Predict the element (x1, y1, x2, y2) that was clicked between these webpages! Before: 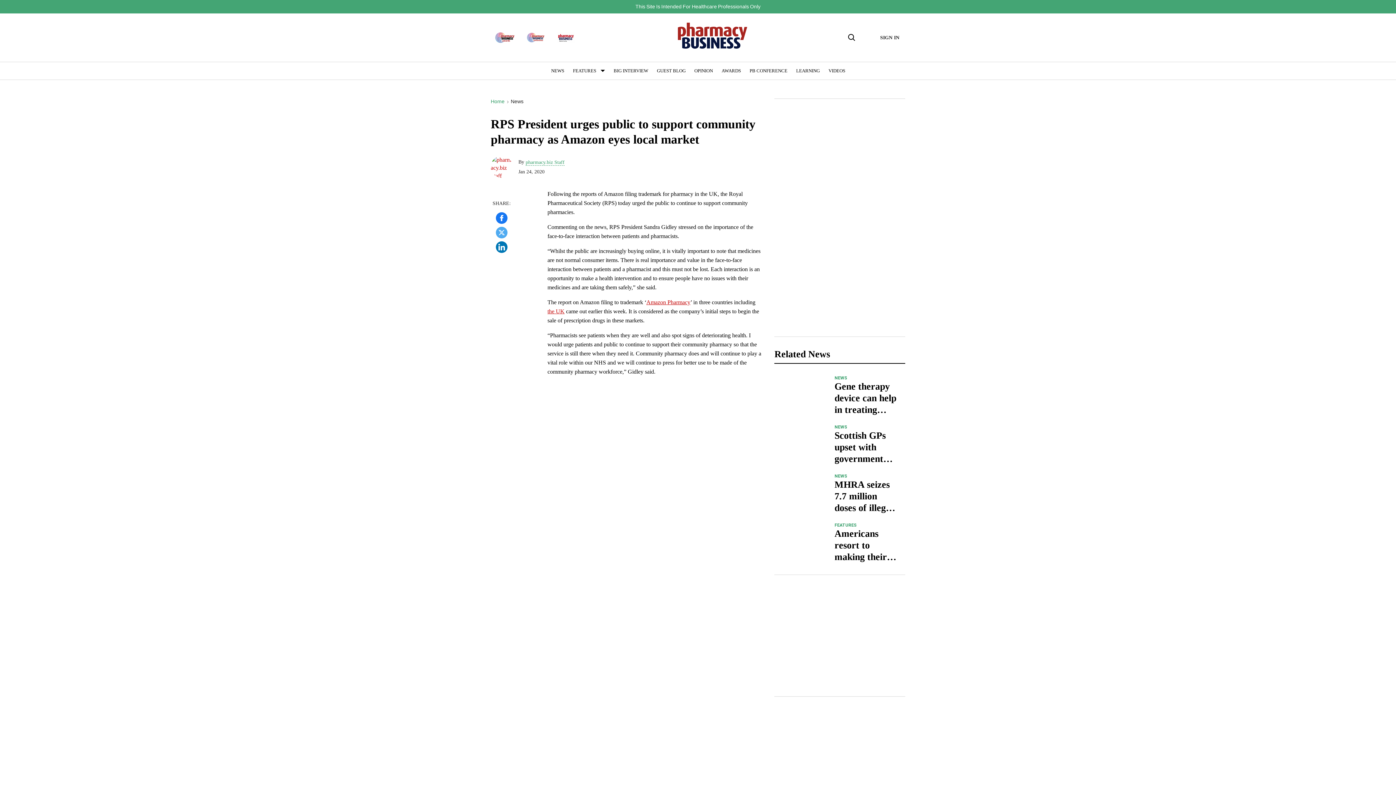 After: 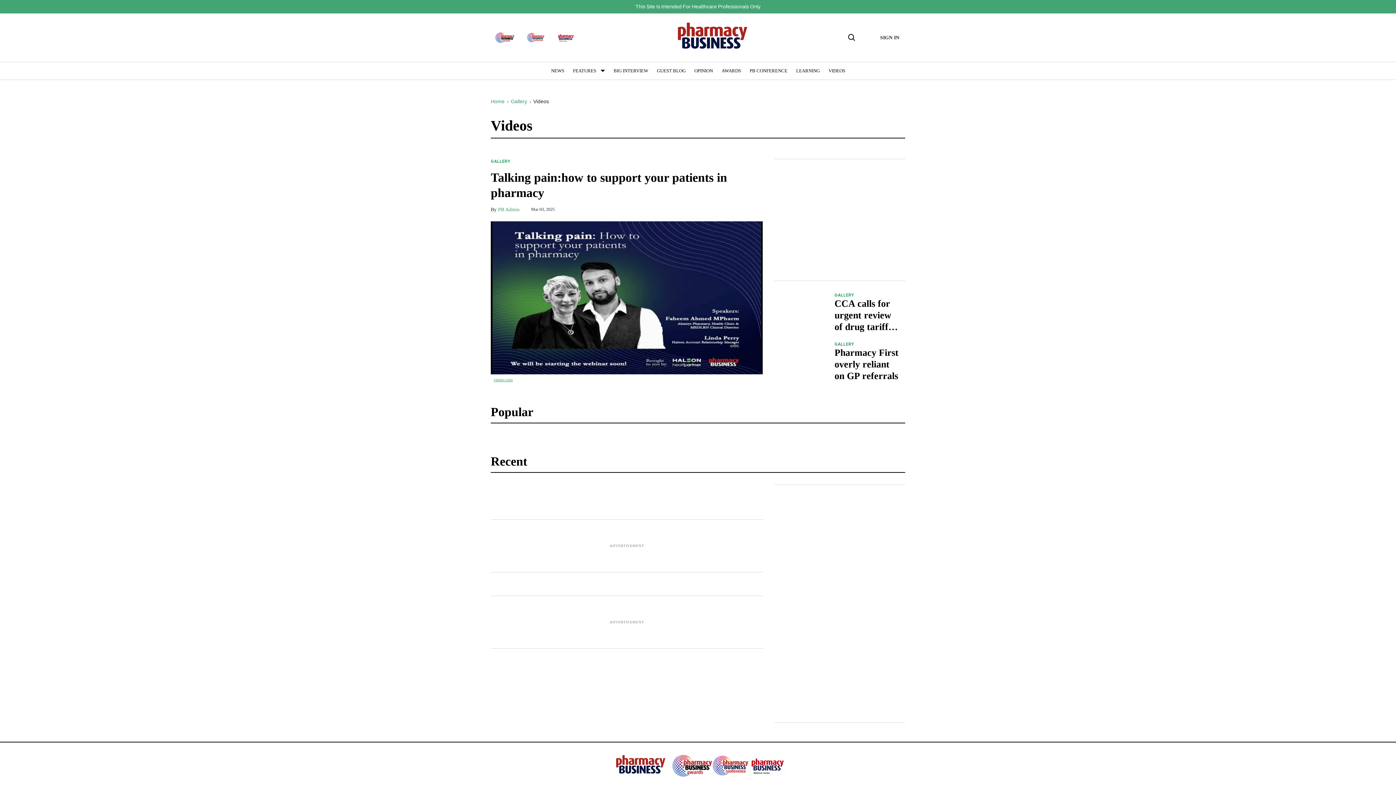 Action: label: VIDEOS bbox: (828, 68, 845, 73)